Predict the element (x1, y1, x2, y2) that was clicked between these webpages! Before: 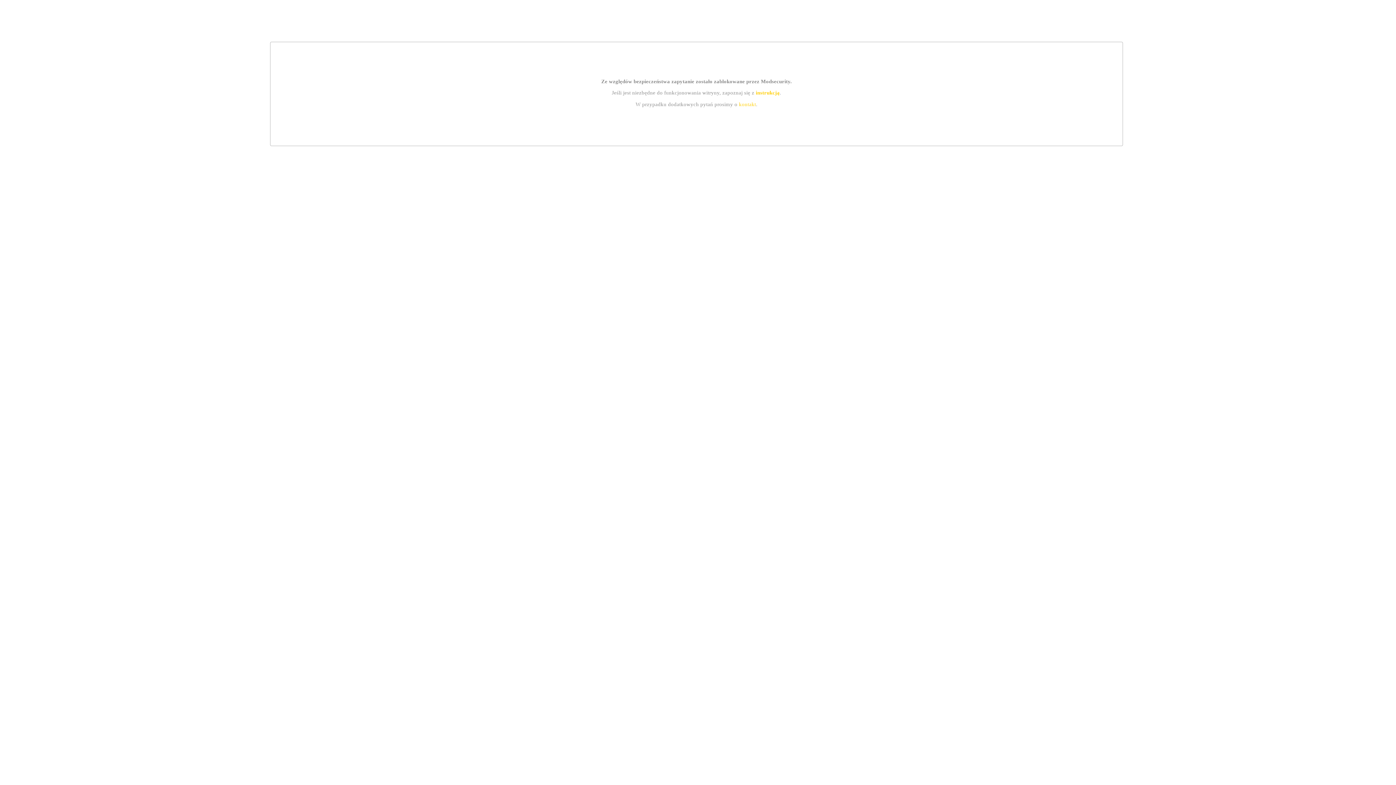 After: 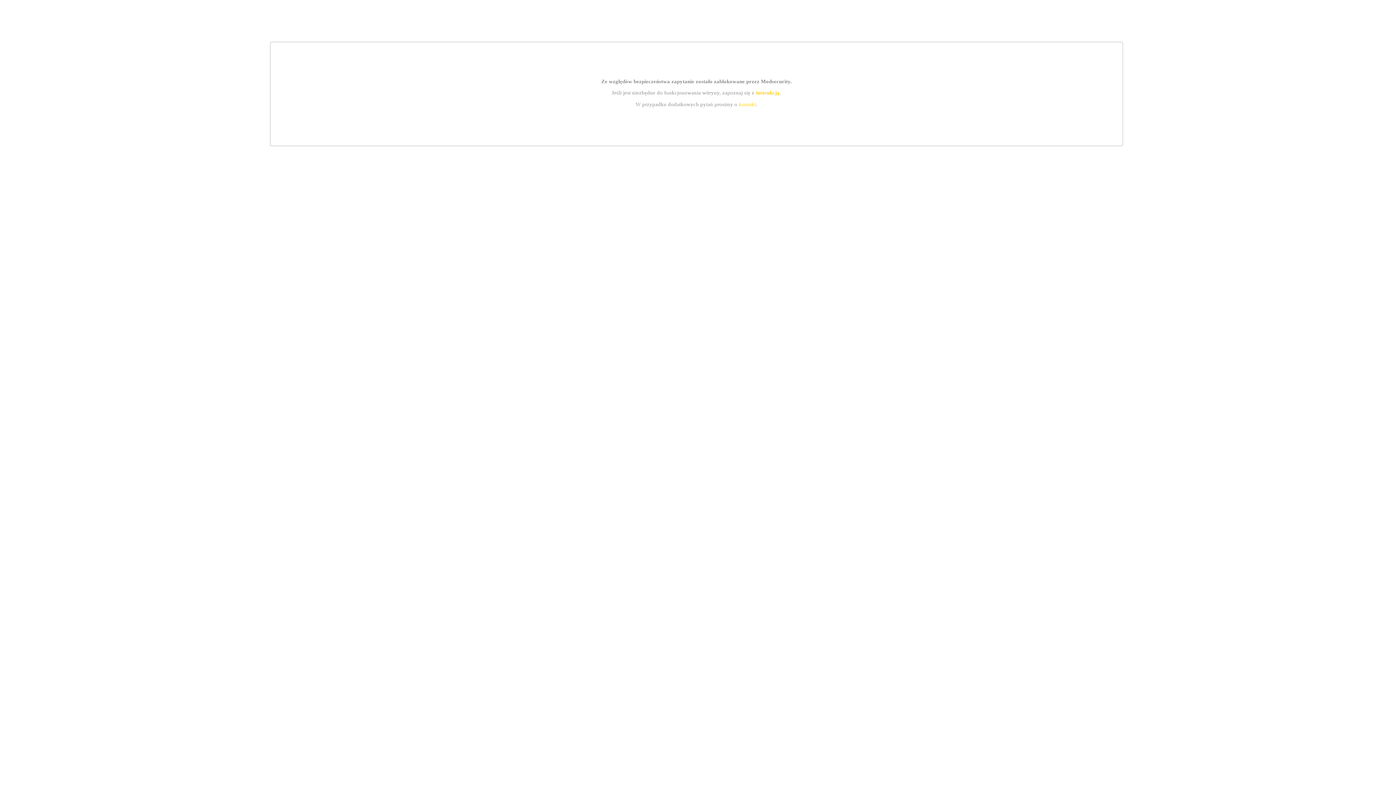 Action: bbox: (739, 101, 756, 107) label: kontakt